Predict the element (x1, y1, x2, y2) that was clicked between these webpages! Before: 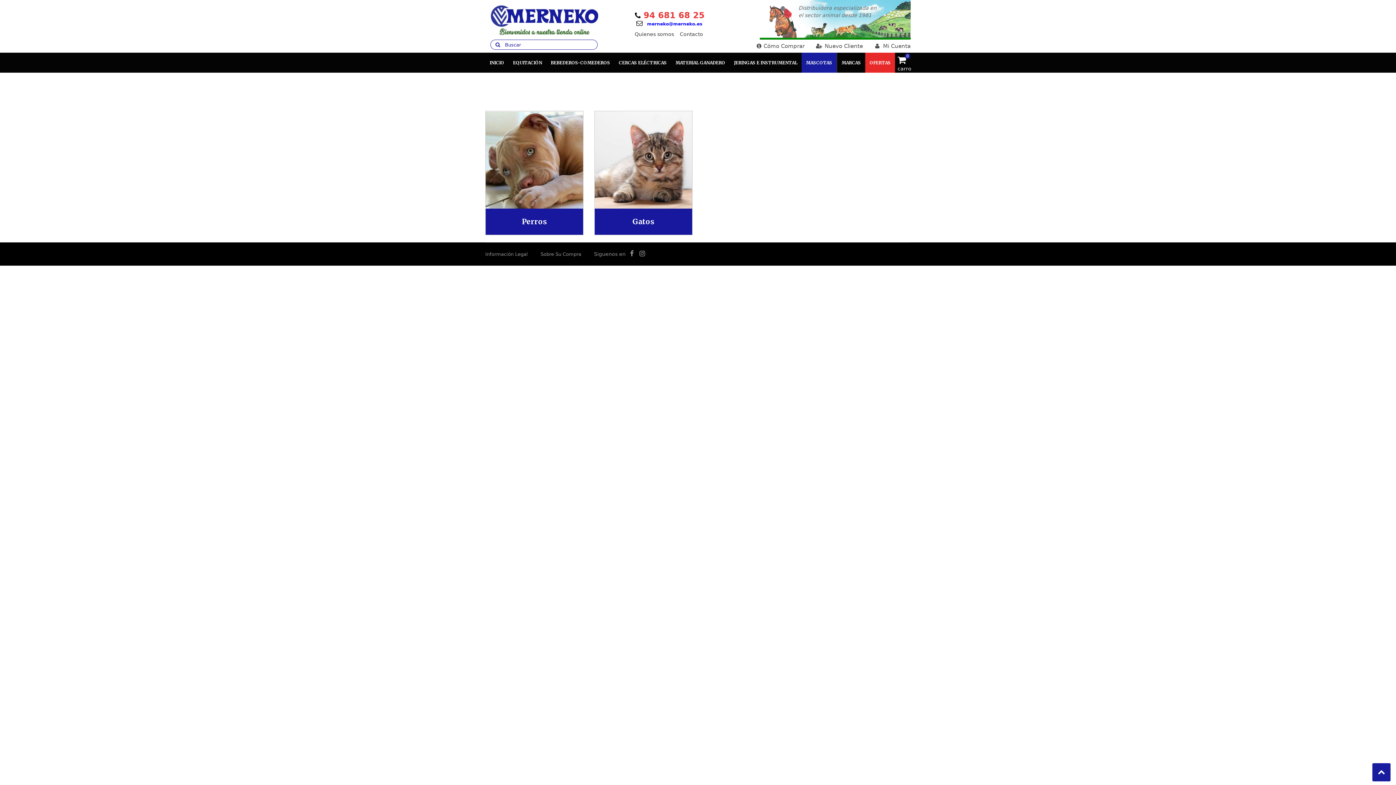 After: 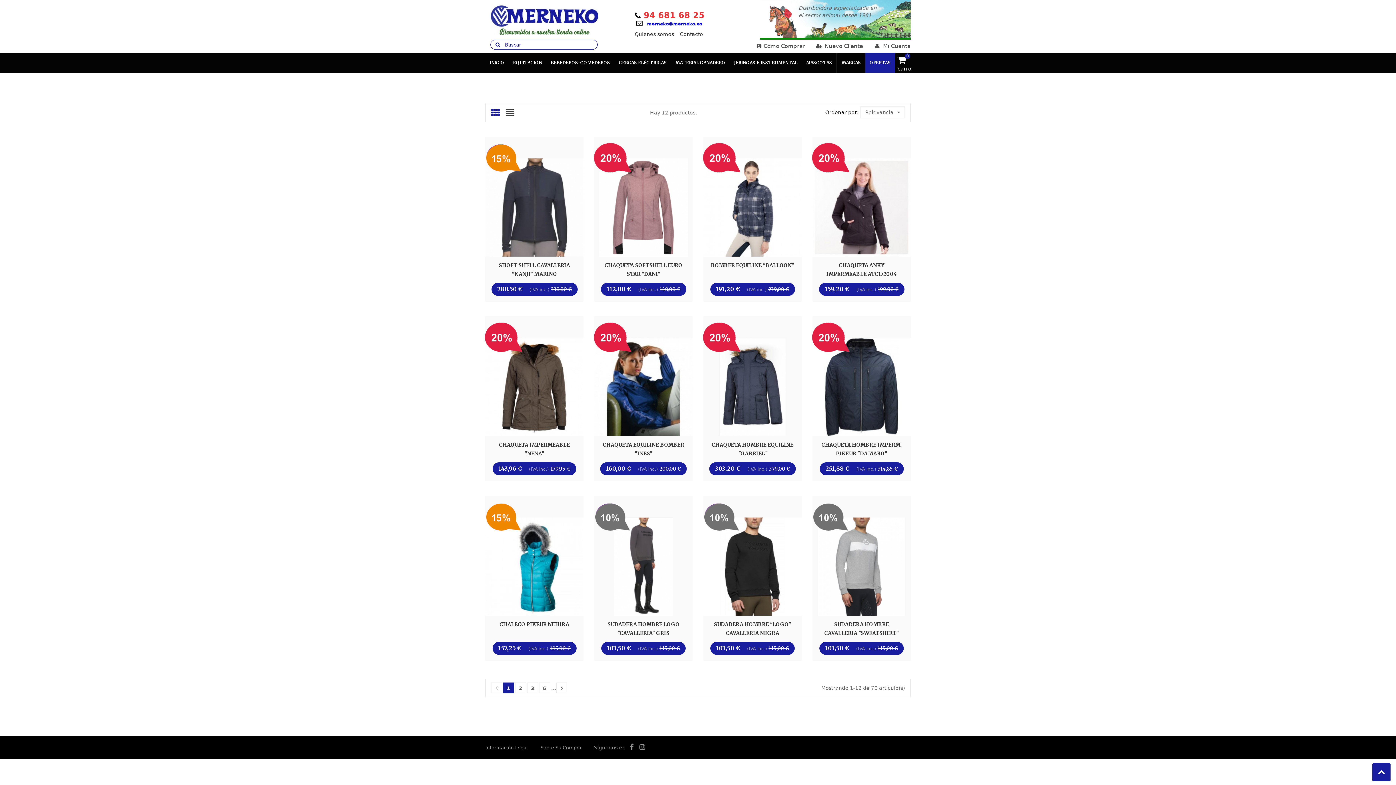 Action: bbox: (865, 52, 895, 72) label: OFERTAS